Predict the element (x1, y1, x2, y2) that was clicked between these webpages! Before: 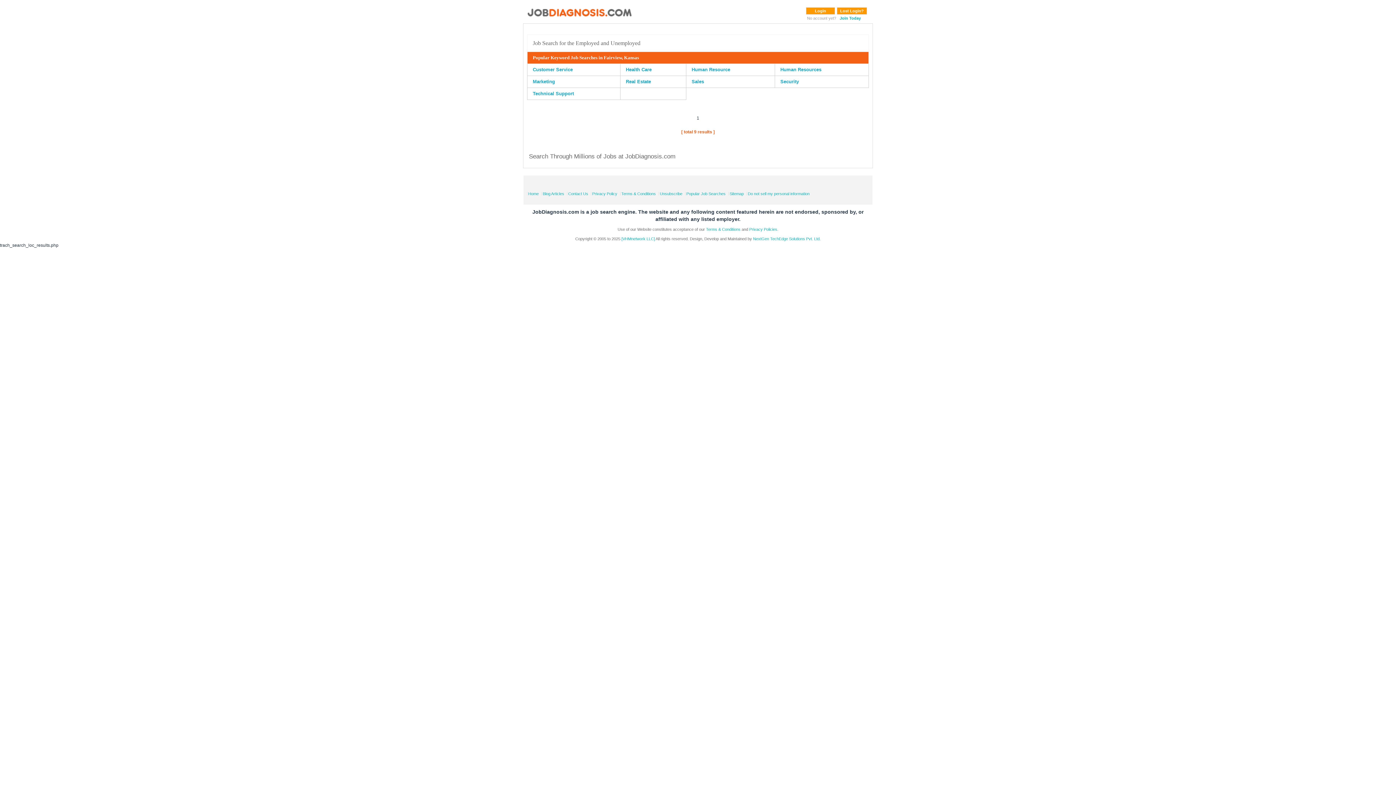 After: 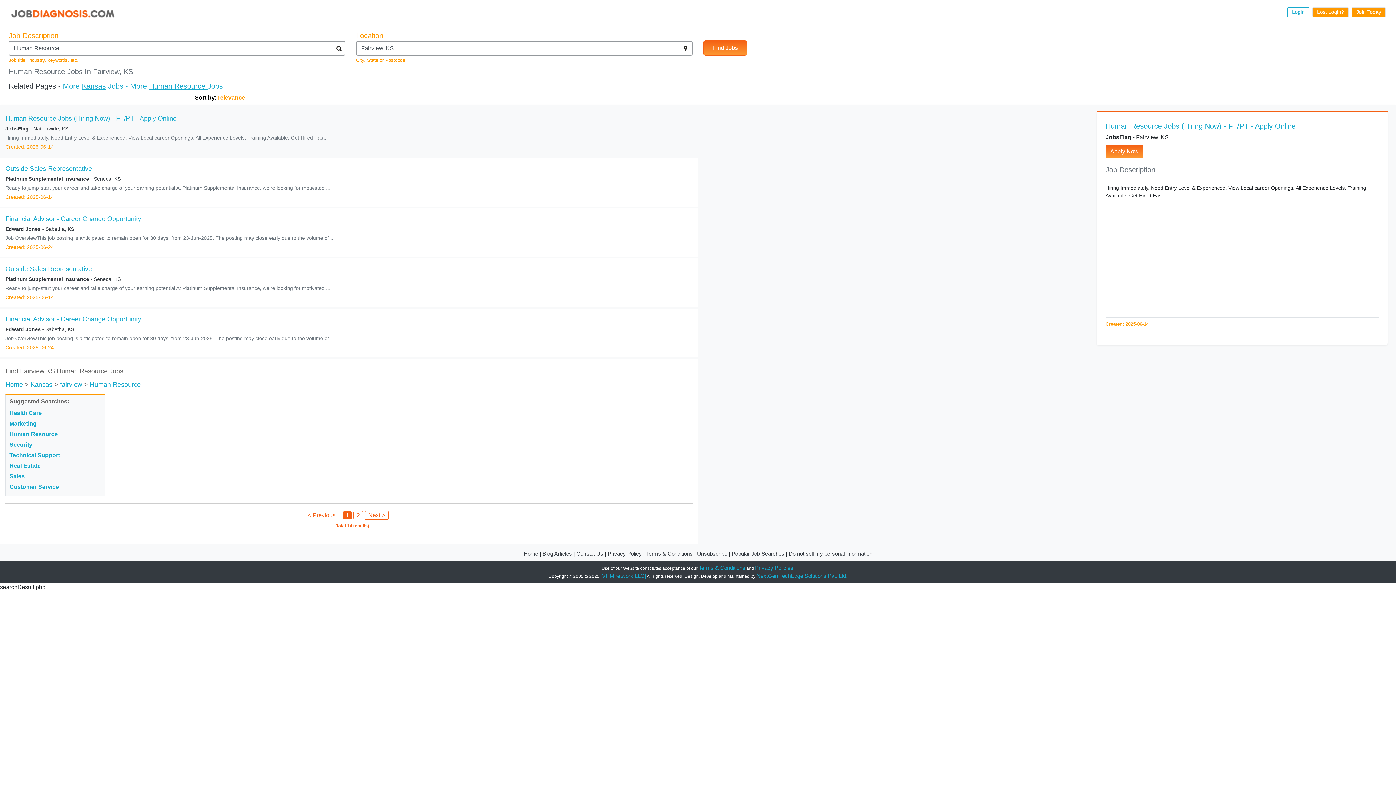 Action: label: Human Resource bbox: (691, 66, 730, 72)